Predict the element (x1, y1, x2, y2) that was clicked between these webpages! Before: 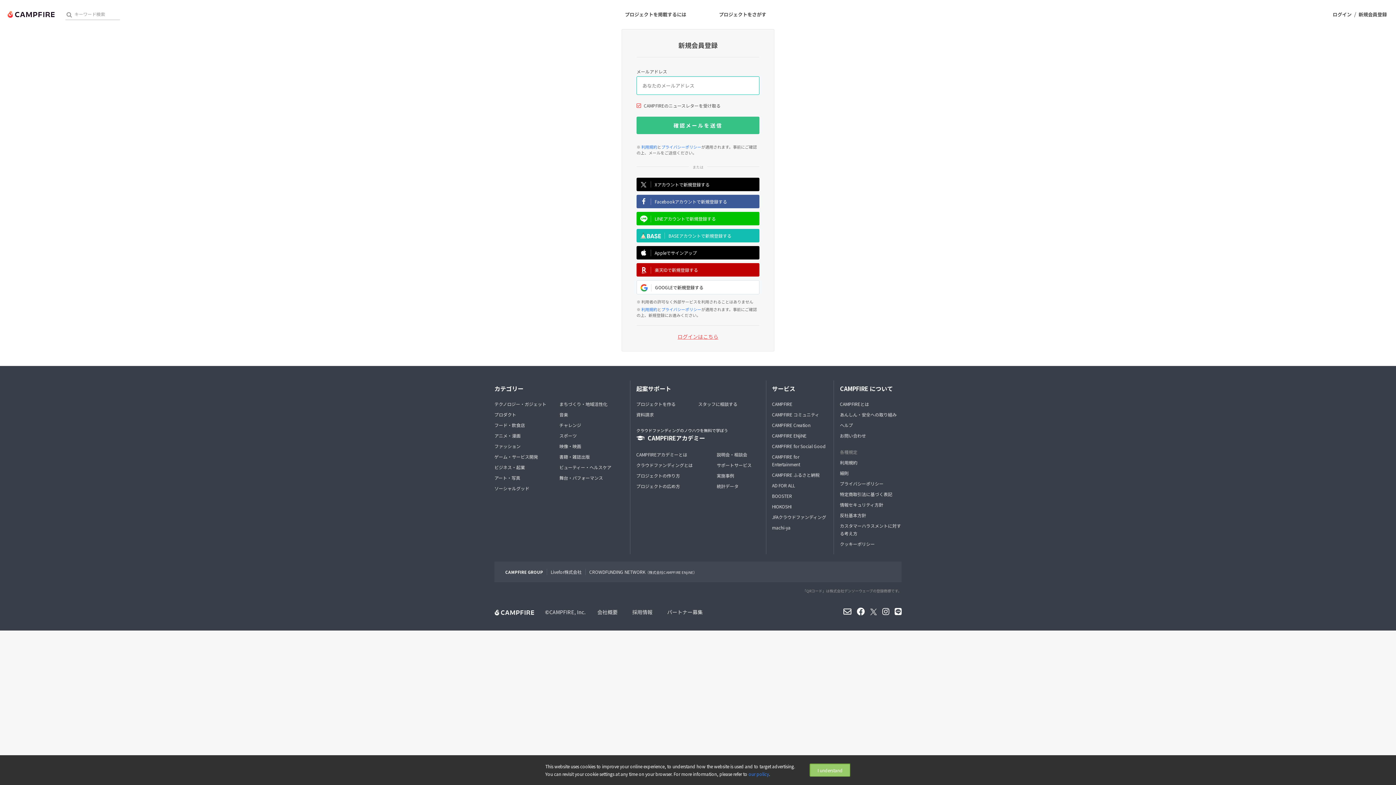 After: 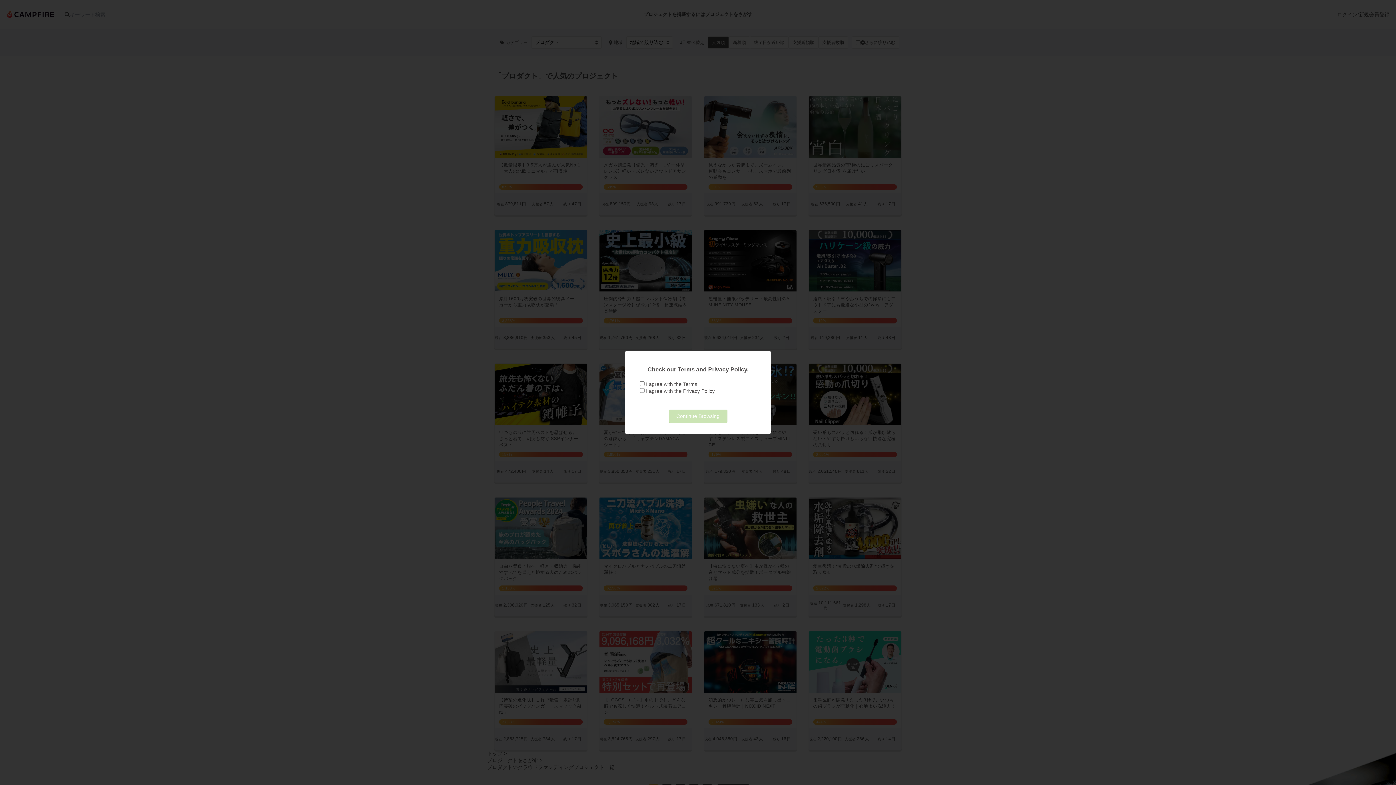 Action: bbox: (494, 410, 559, 418) label: プロダクト